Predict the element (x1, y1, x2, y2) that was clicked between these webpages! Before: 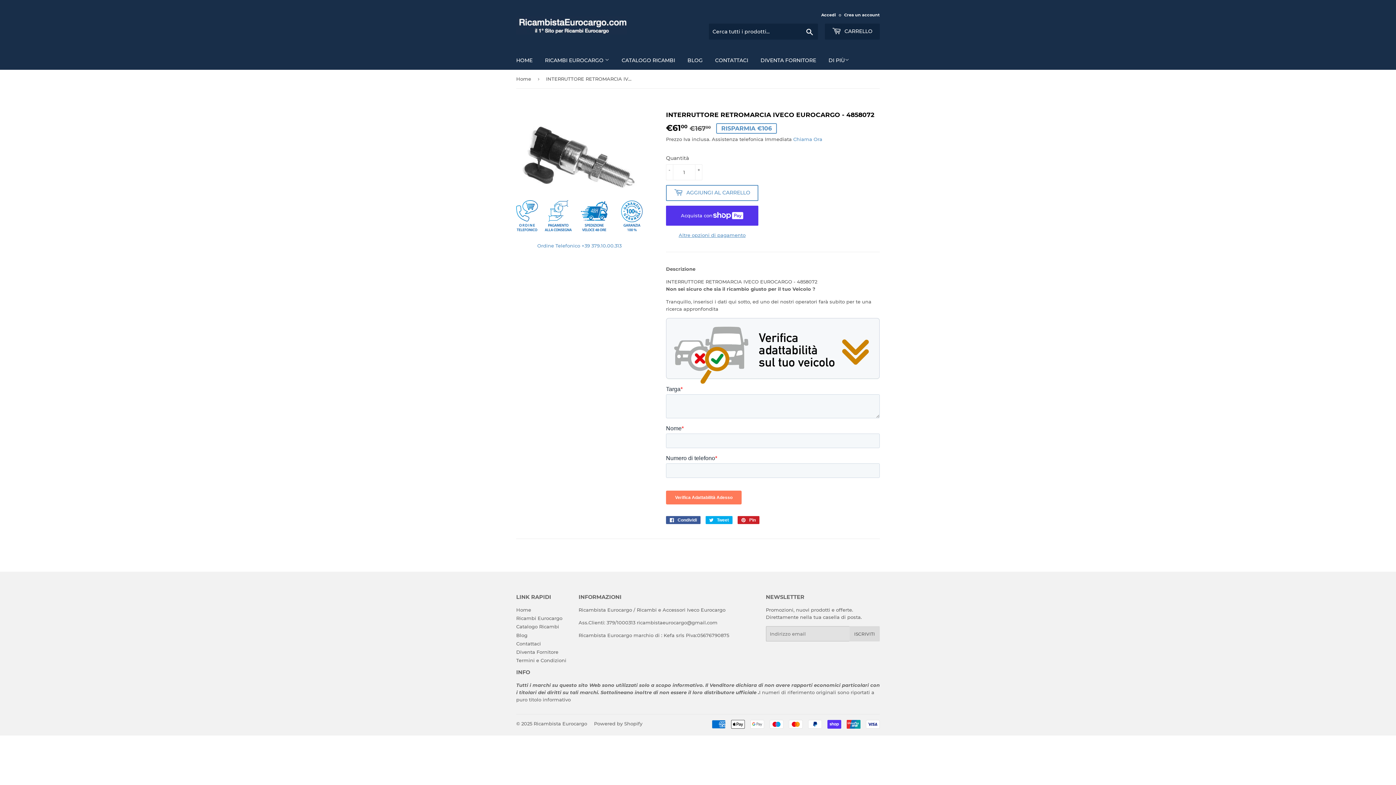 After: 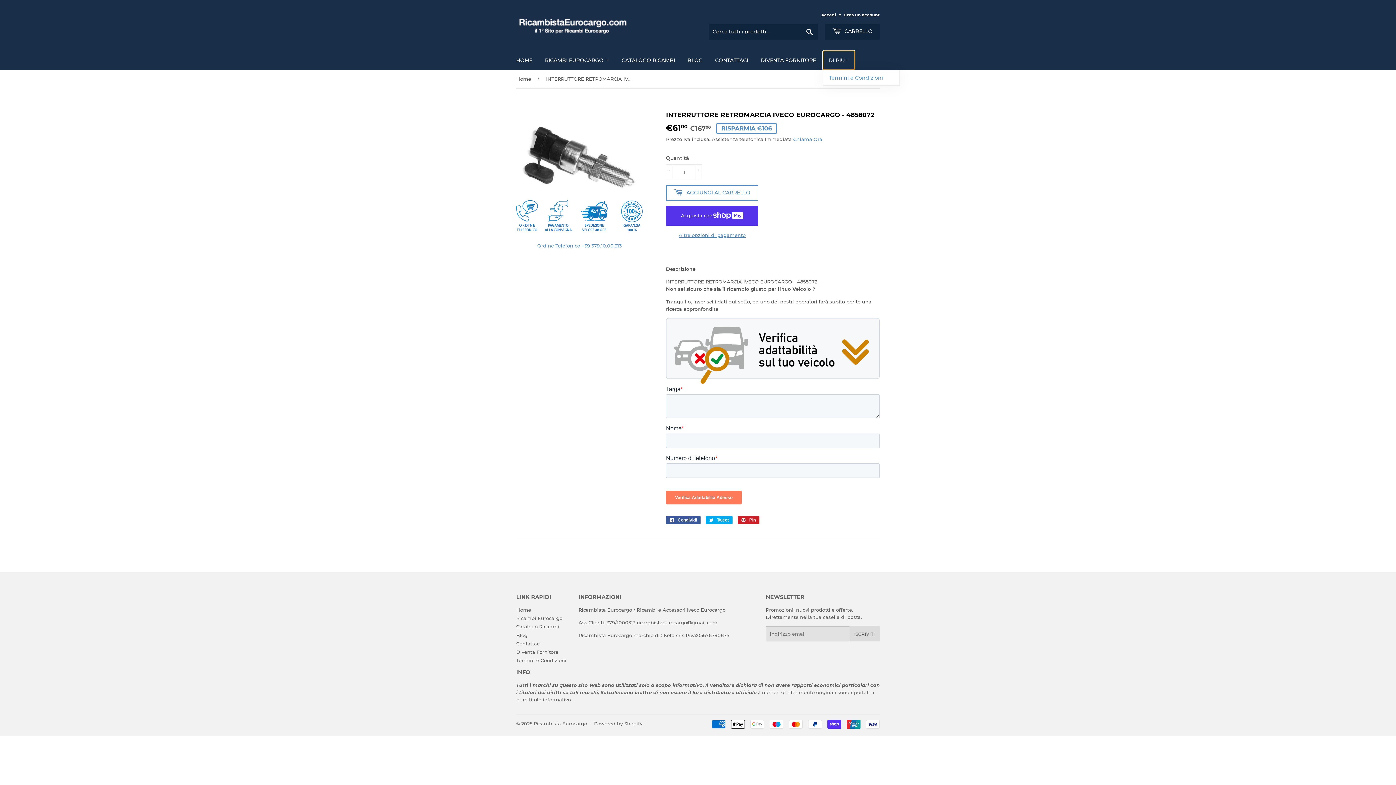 Action: label: DI PIÙ bbox: (823, 50, 854, 69)